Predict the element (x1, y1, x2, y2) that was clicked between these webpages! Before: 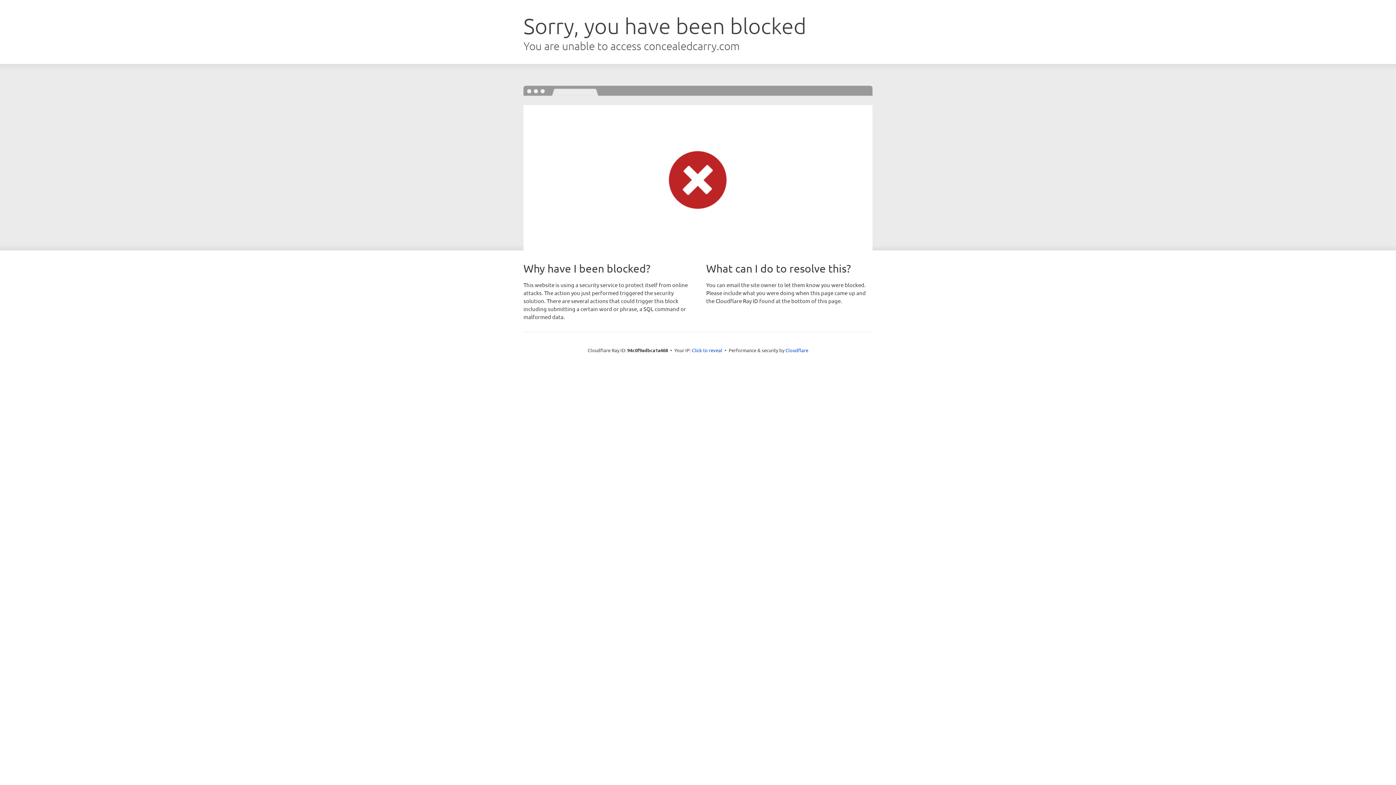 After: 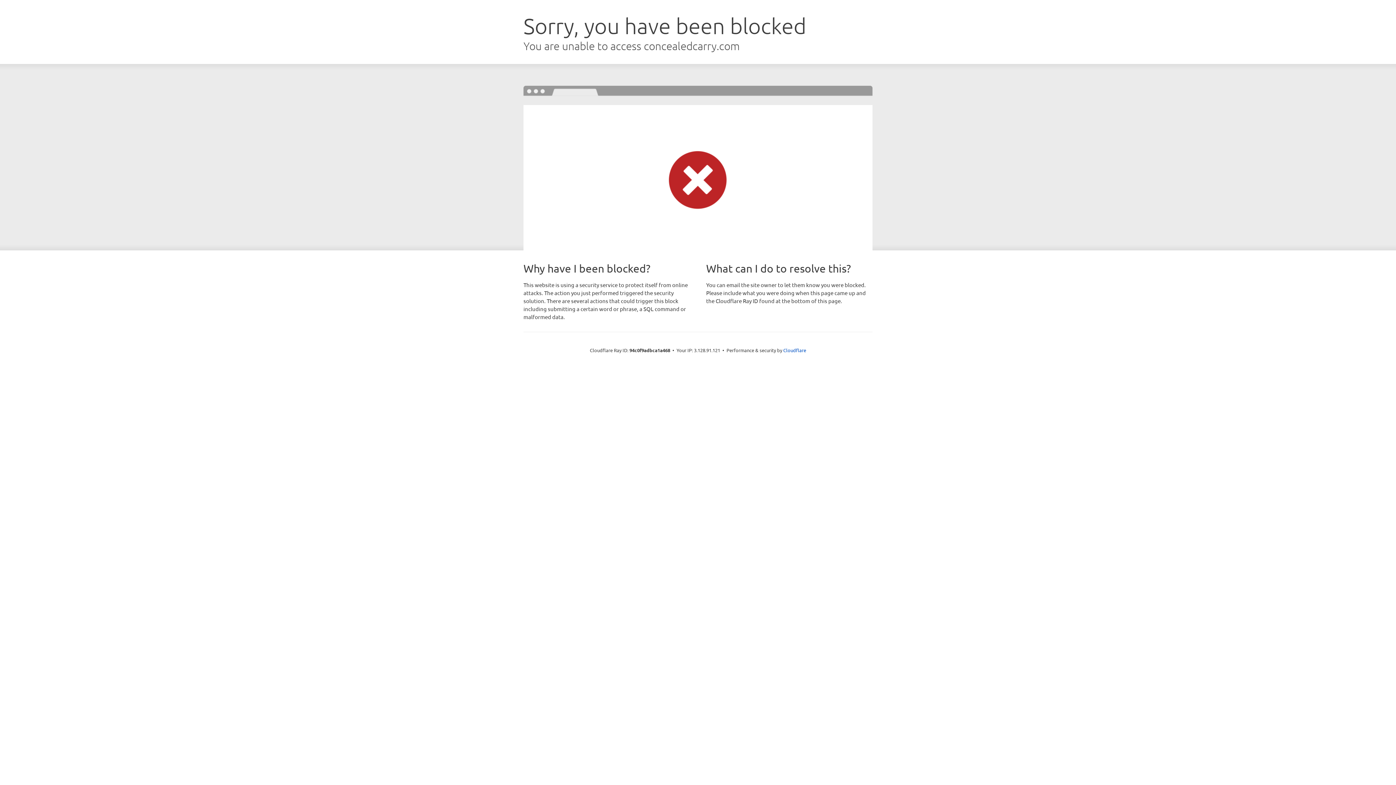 Action: label: Click to reveal bbox: (692, 346, 722, 353)